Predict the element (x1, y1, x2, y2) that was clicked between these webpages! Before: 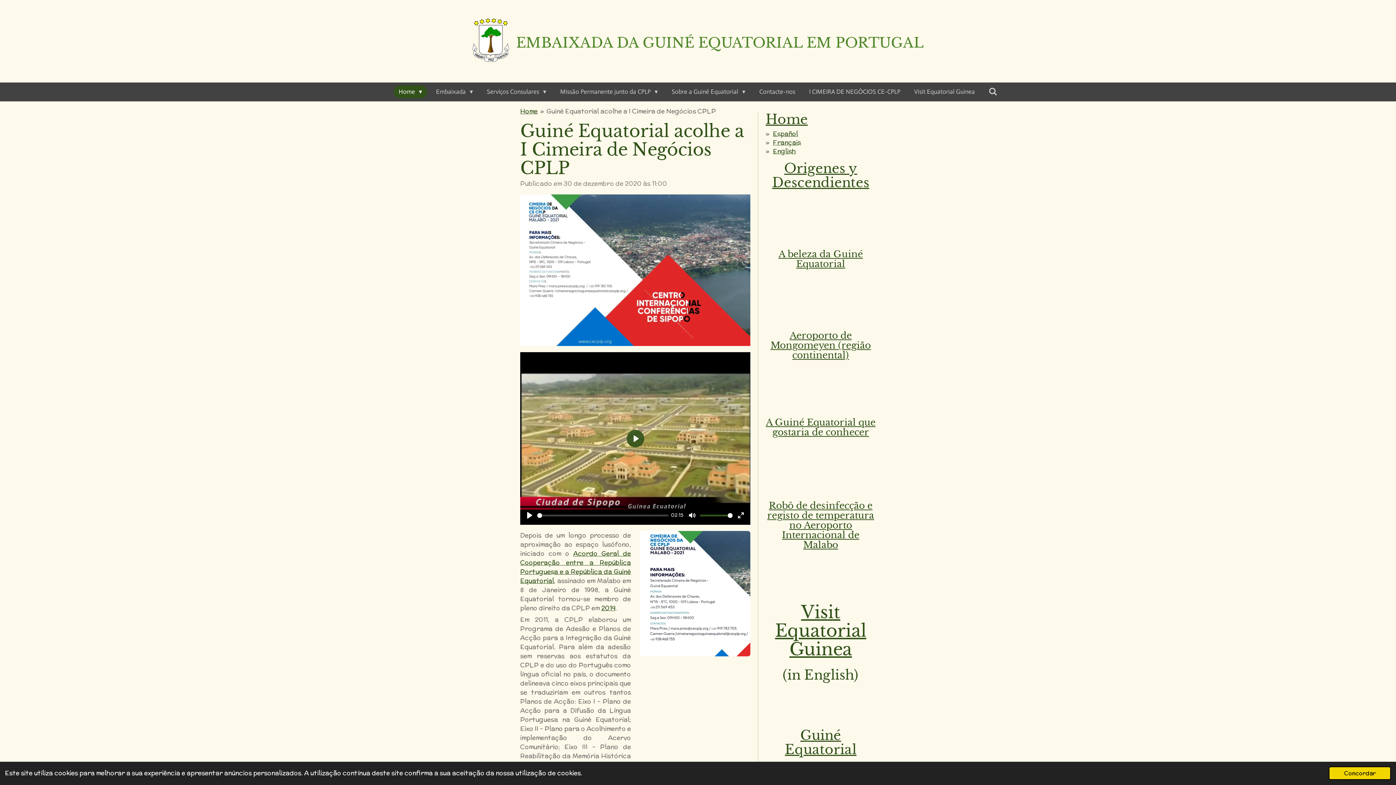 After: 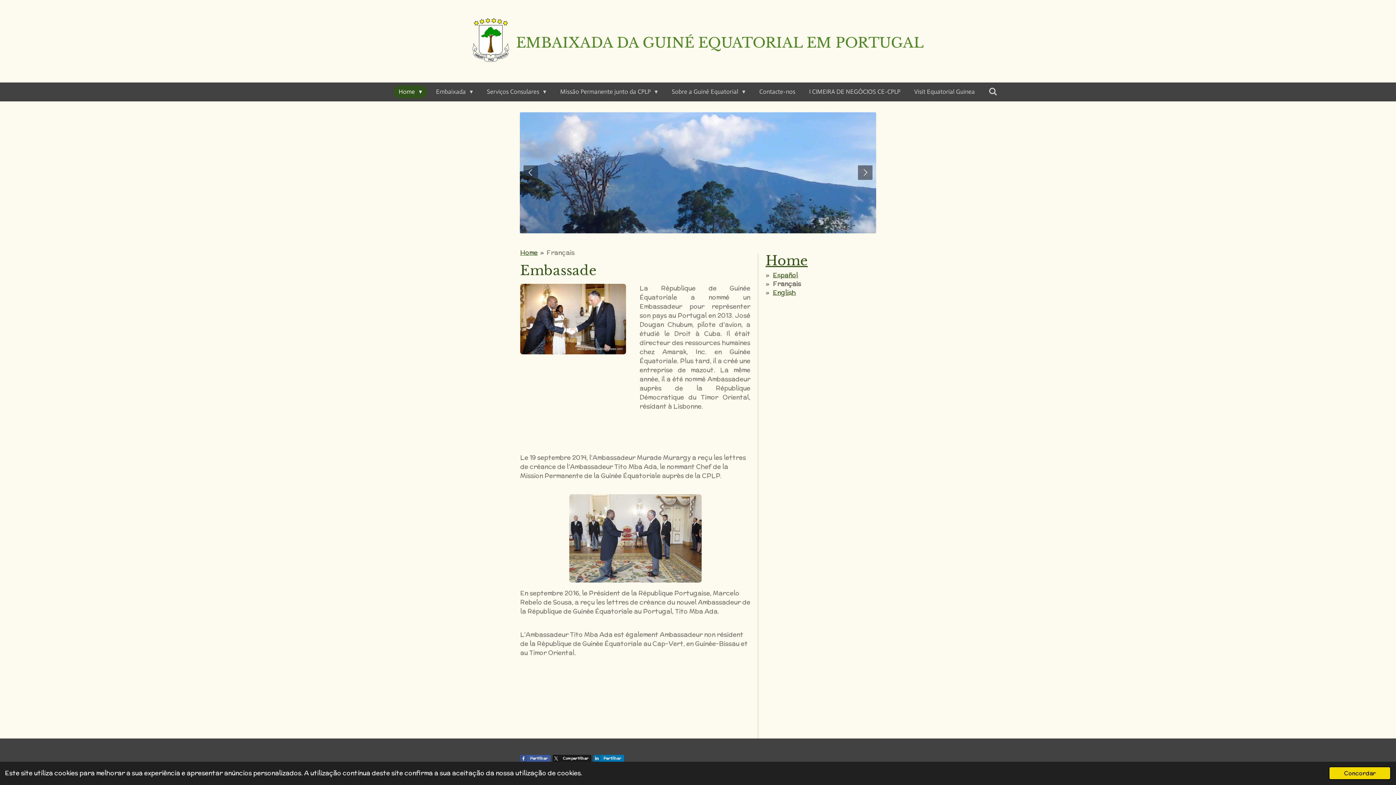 Action: bbox: (773, 138, 801, 146) label: Français